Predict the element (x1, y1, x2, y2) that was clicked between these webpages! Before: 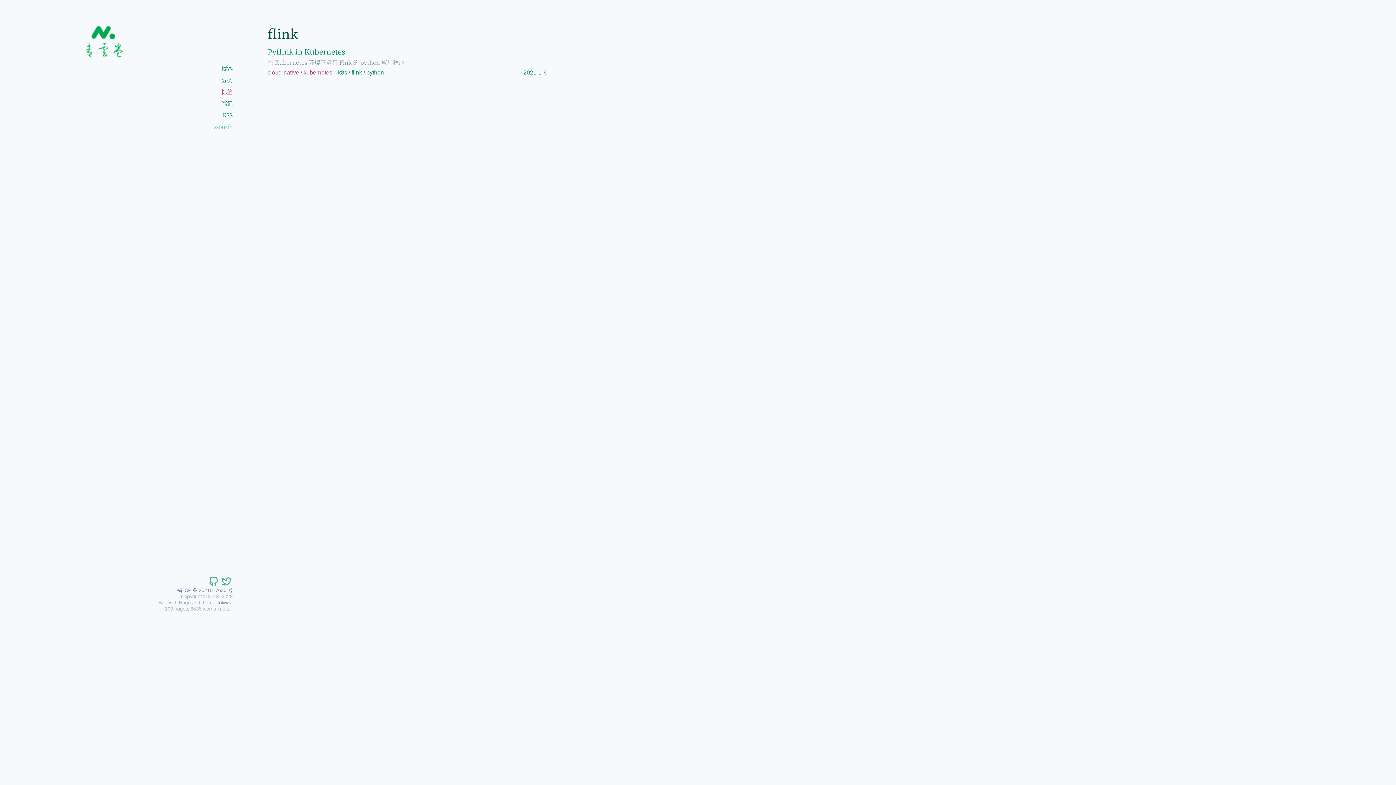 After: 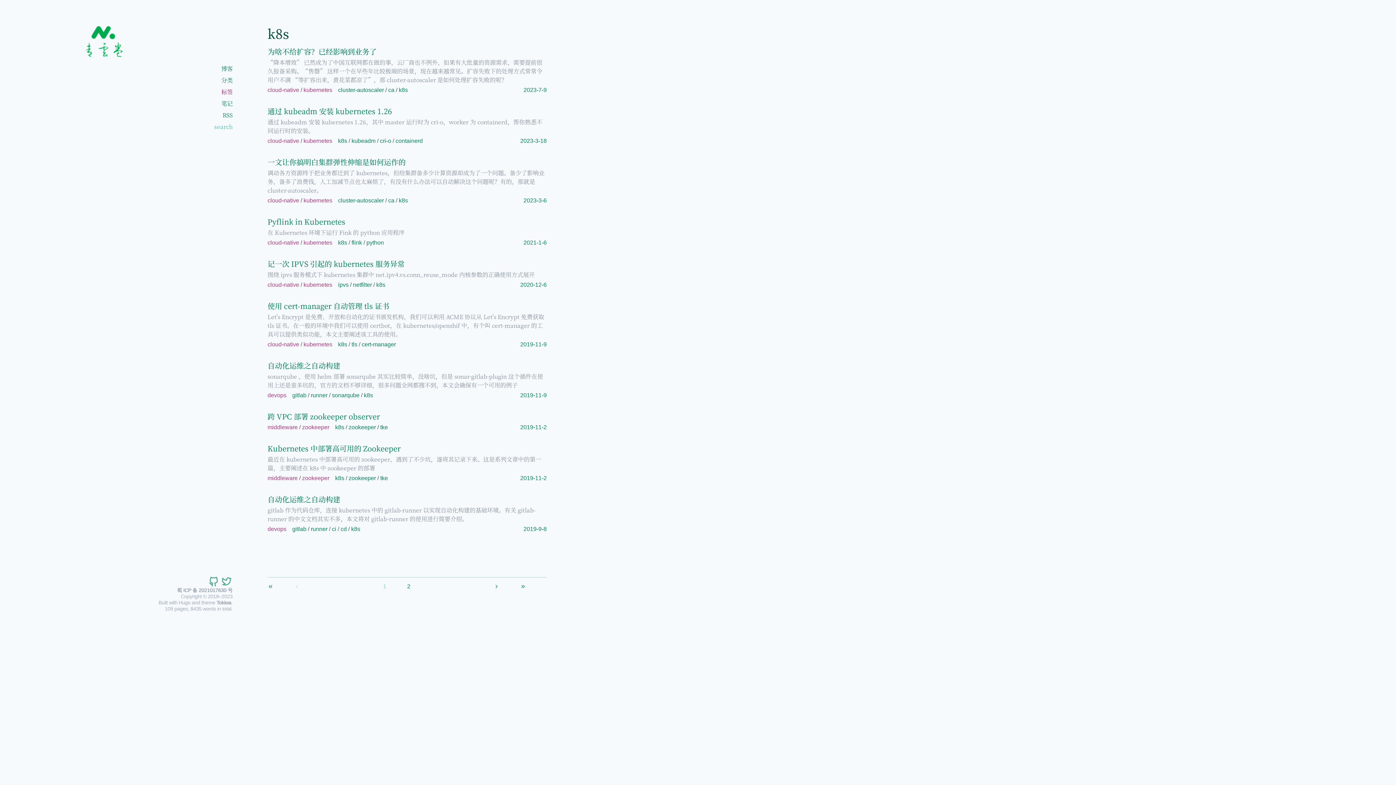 Action: bbox: (338, 69, 347, 75) label: k8s